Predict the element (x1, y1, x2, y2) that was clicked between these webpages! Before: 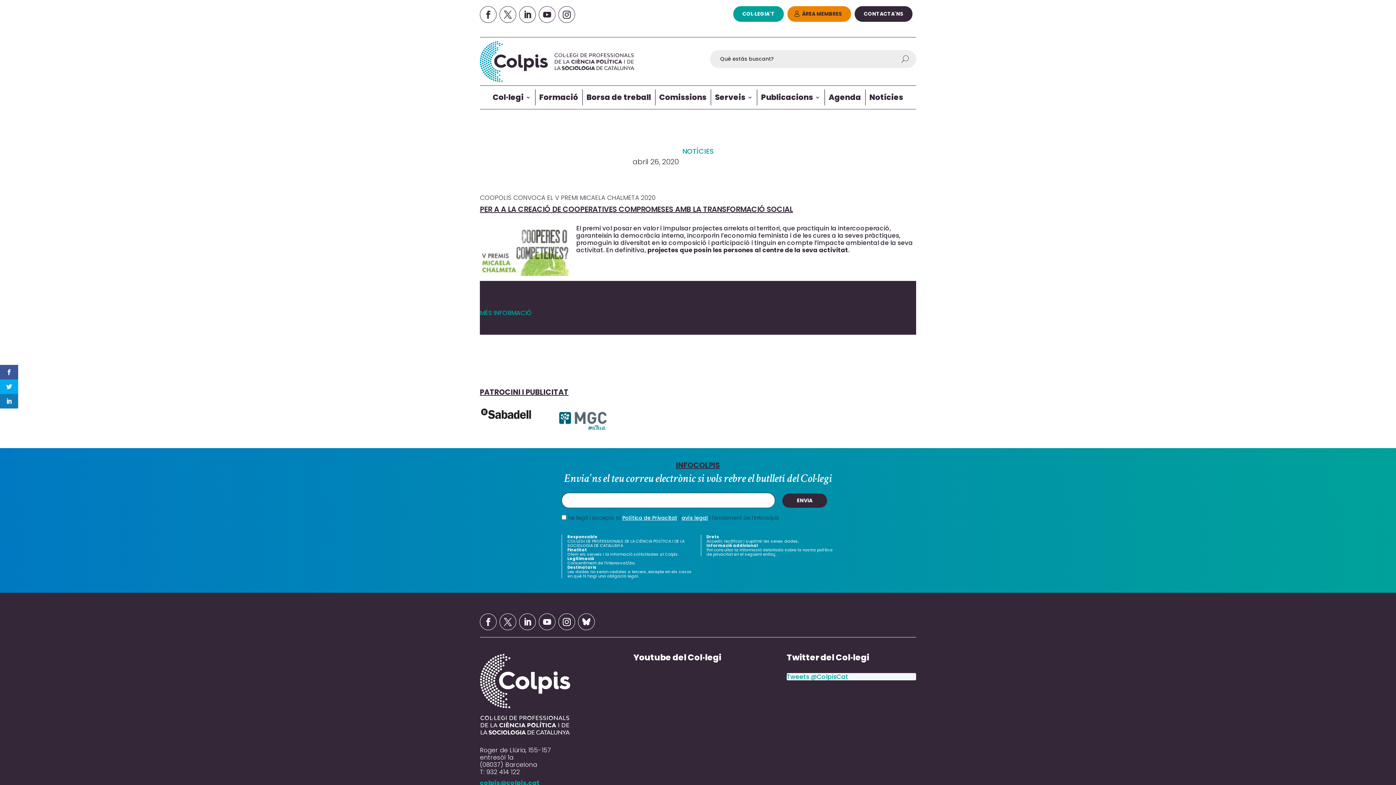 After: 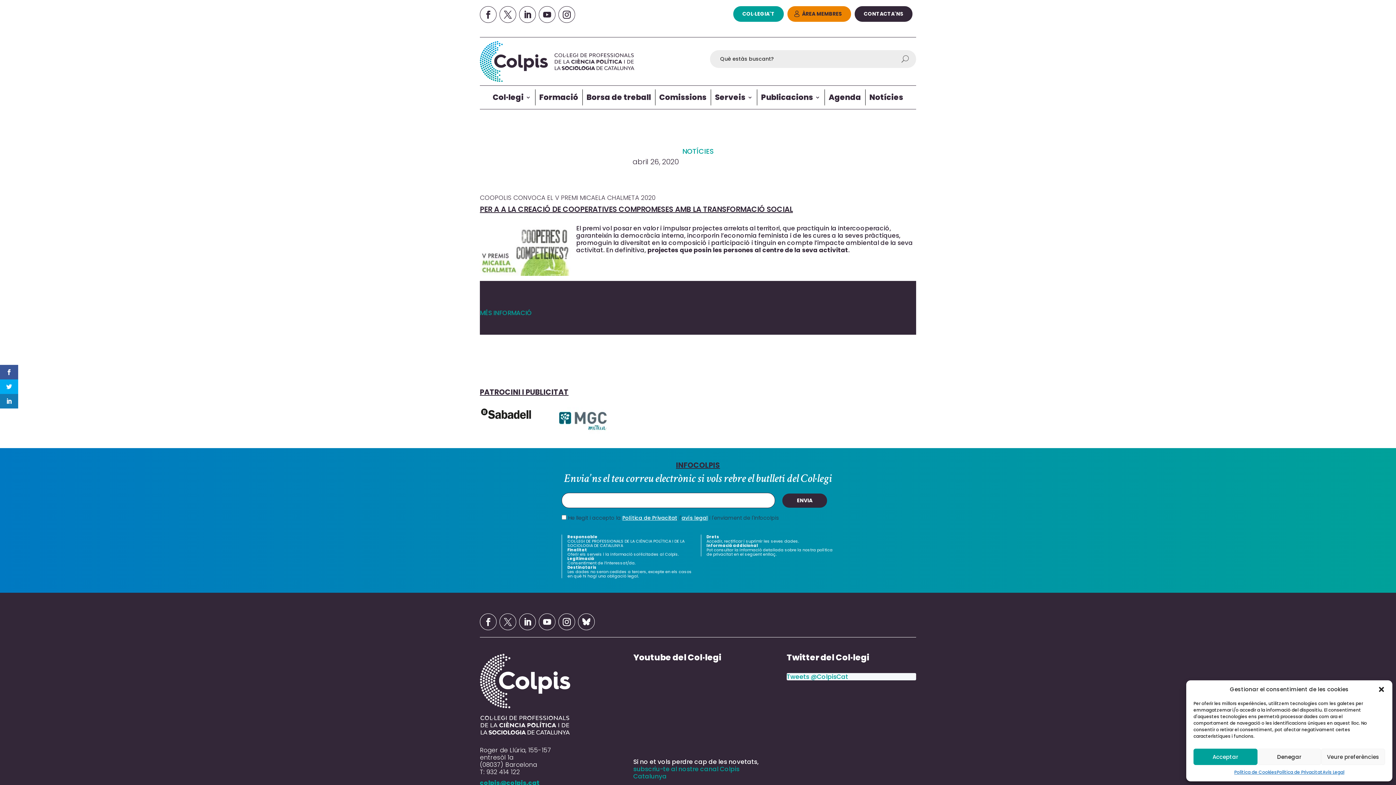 Action: bbox: (499, 613, 516, 630)